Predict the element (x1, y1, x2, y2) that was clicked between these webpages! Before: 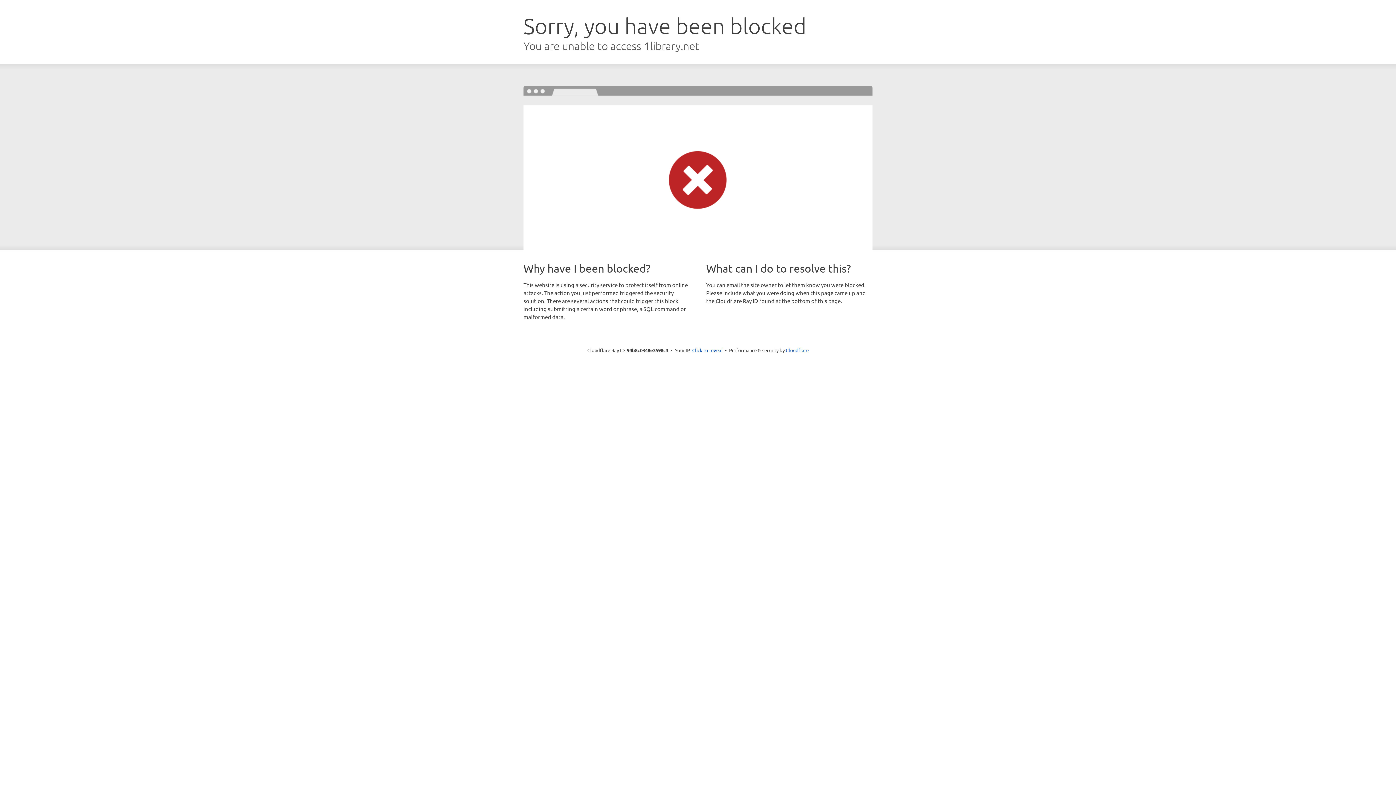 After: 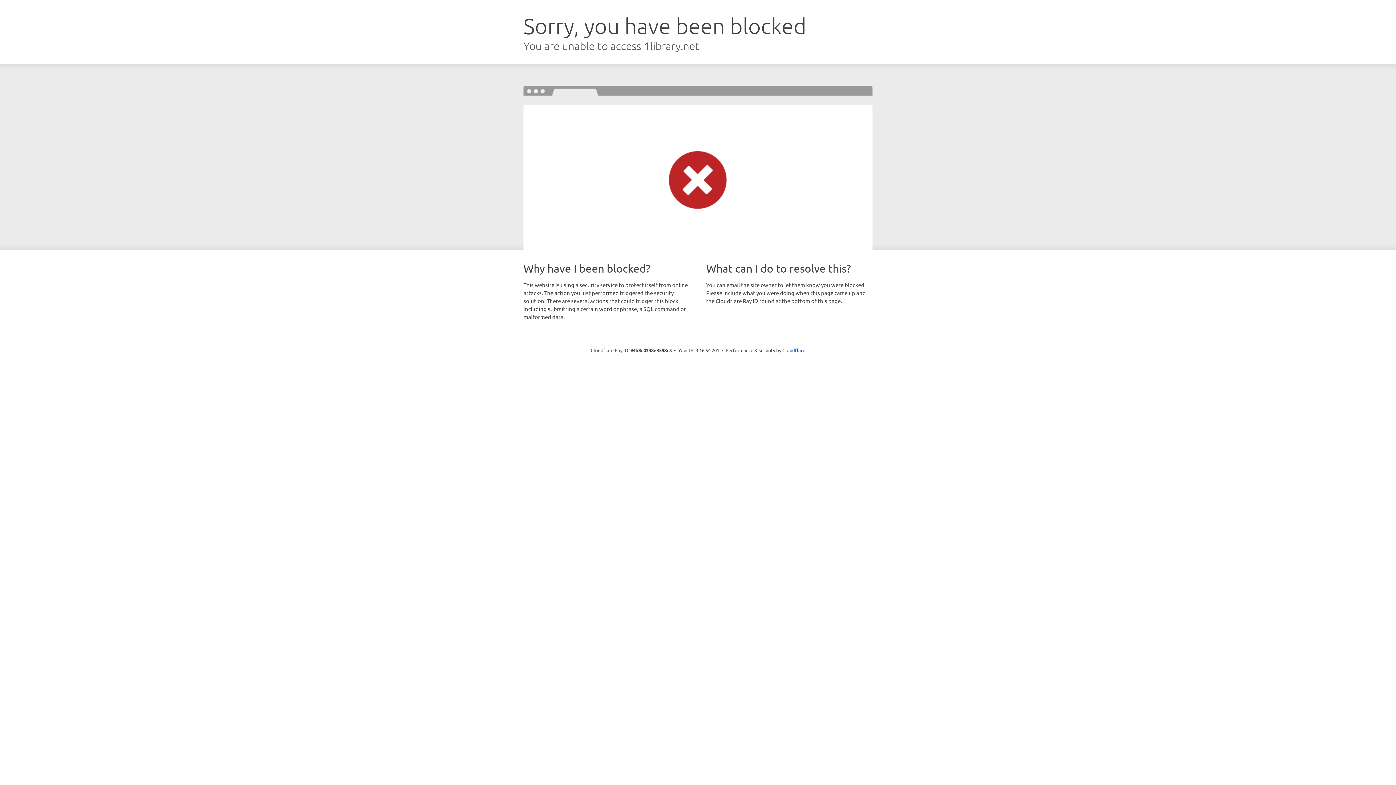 Action: bbox: (692, 346, 722, 353) label: Click to reveal